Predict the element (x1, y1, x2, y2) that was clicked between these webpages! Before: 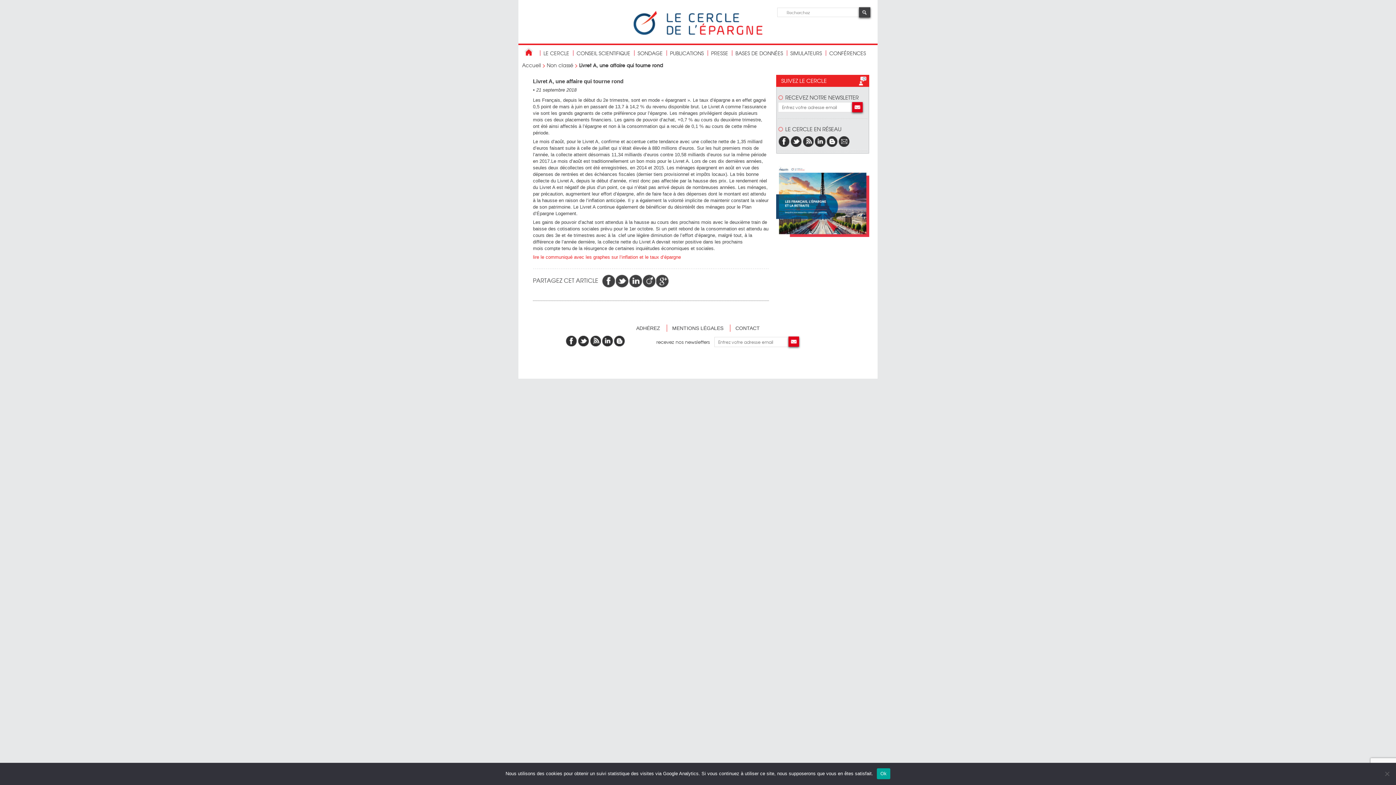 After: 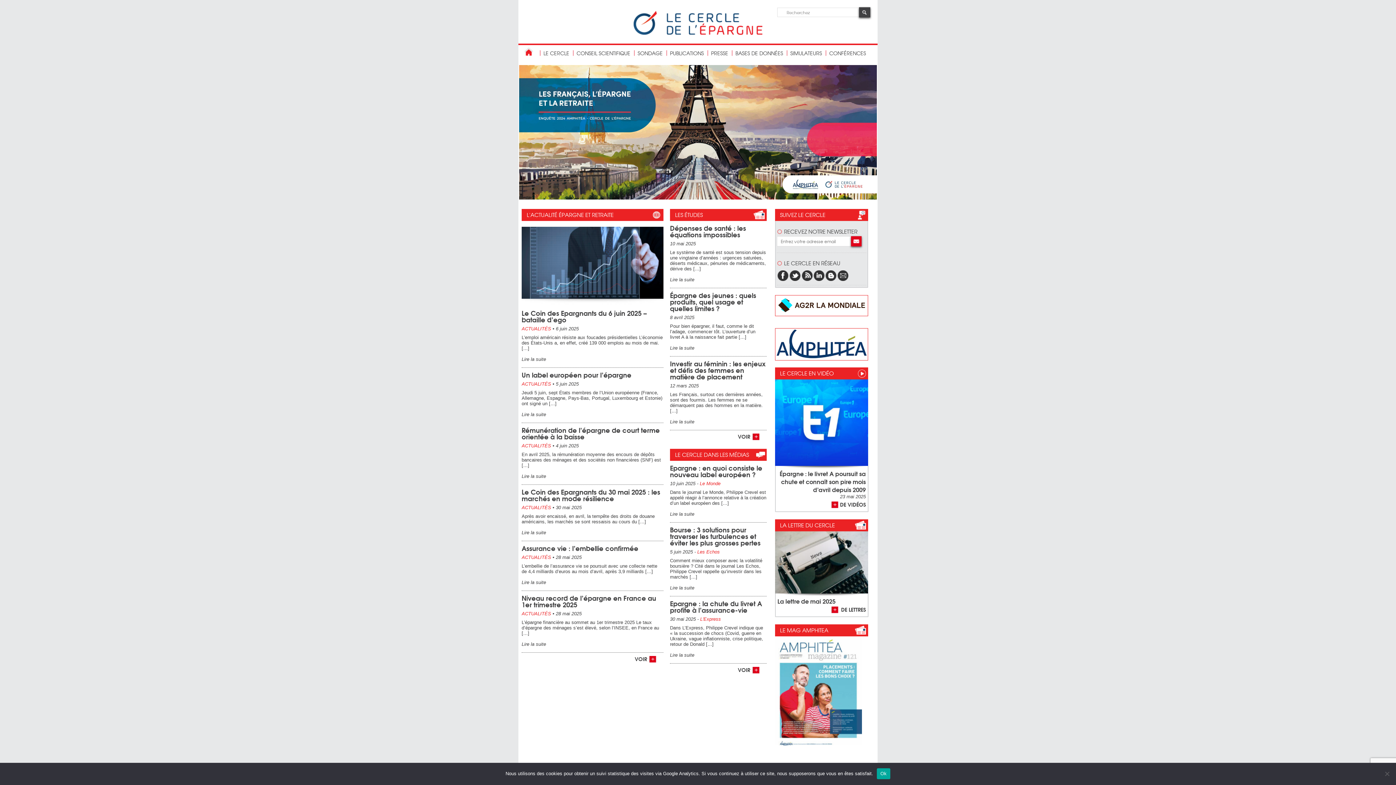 Action: label: Accueil bbox: (522, 61, 541, 68)